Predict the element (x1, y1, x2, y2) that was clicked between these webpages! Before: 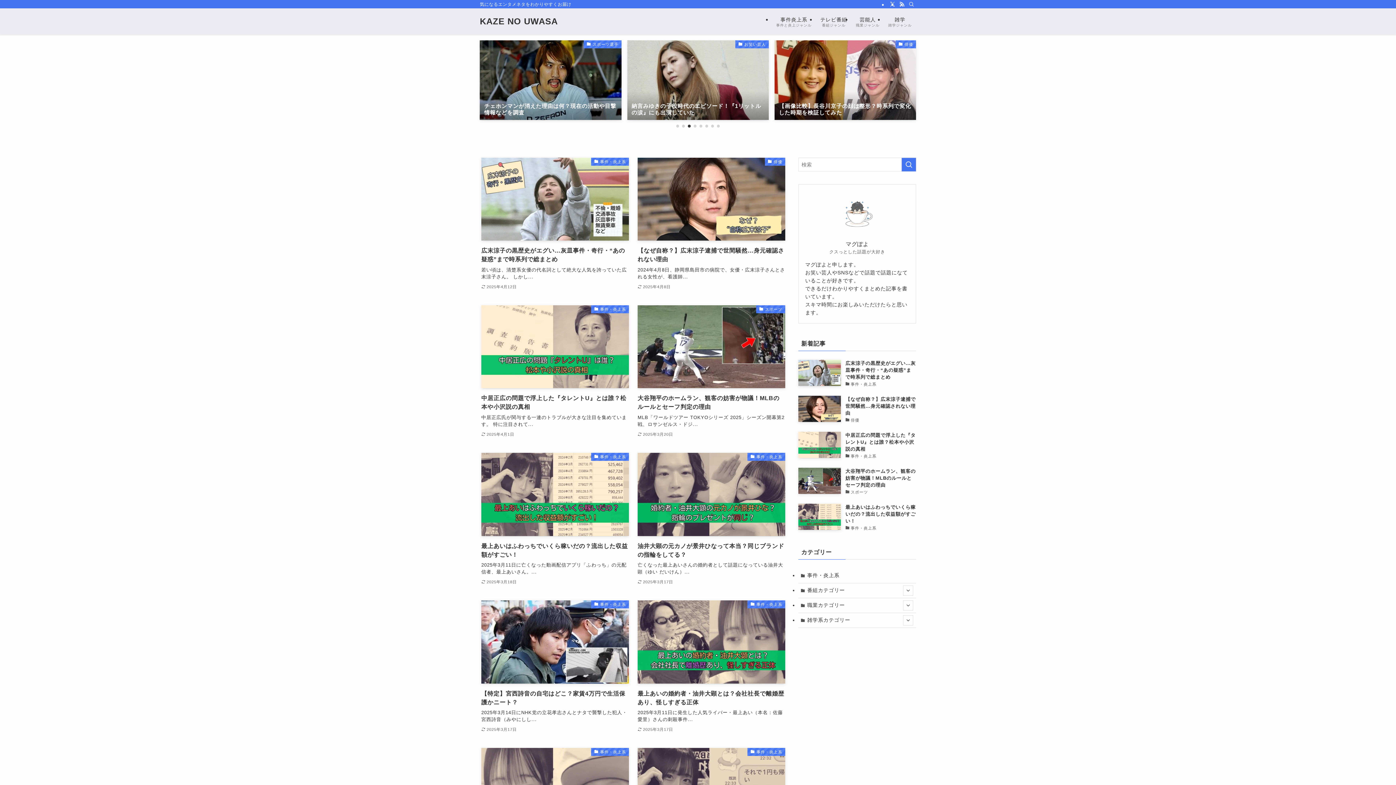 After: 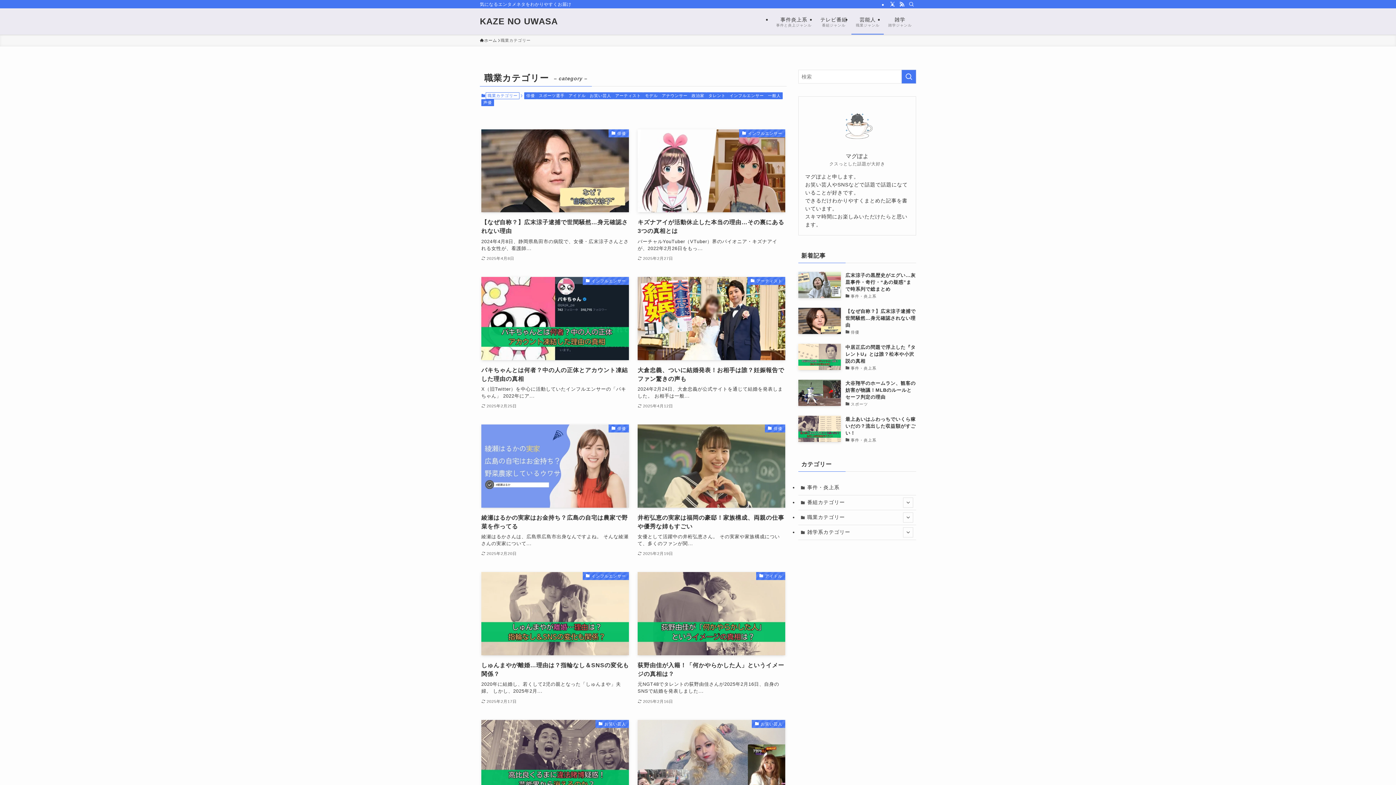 Action: label: 芸能人
職業ジャンル bbox: (851, 8, 884, 34)